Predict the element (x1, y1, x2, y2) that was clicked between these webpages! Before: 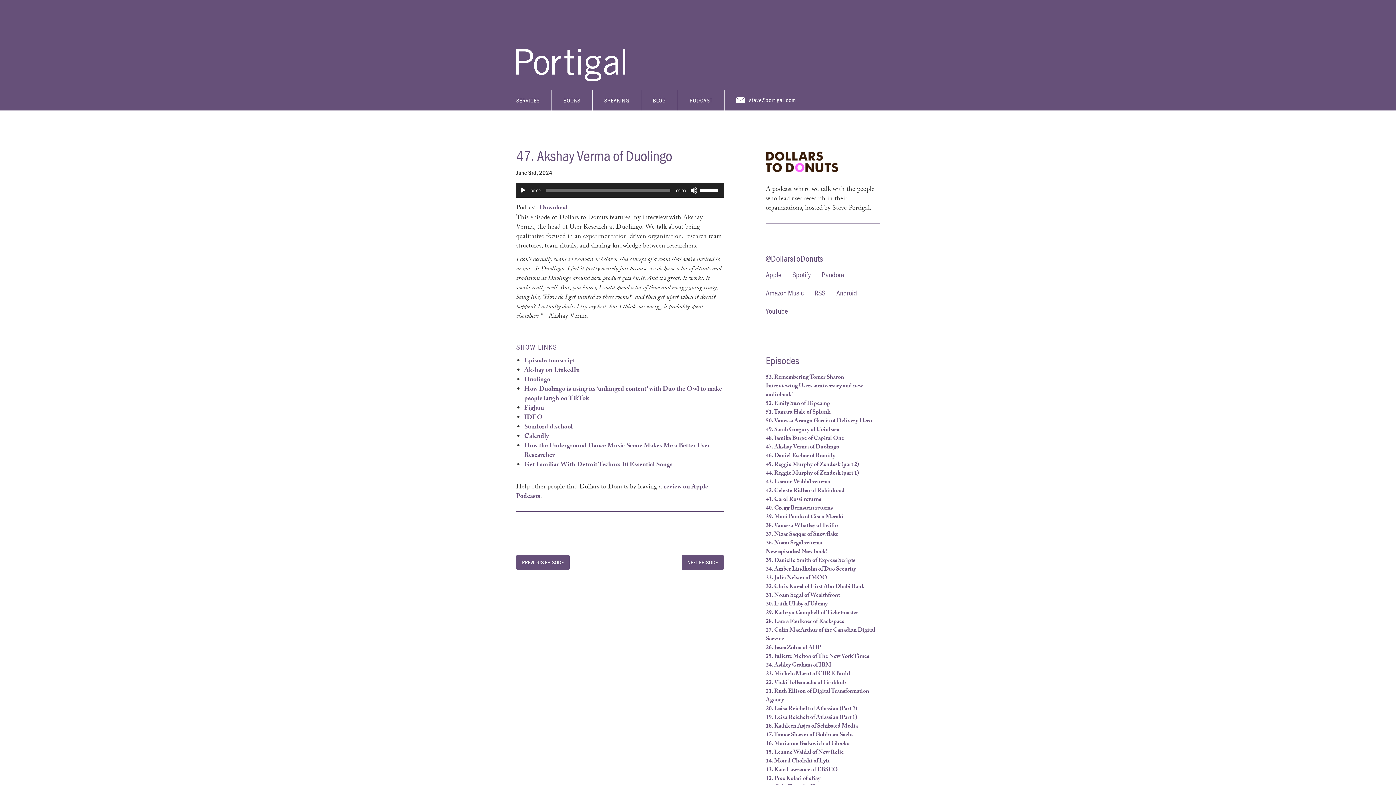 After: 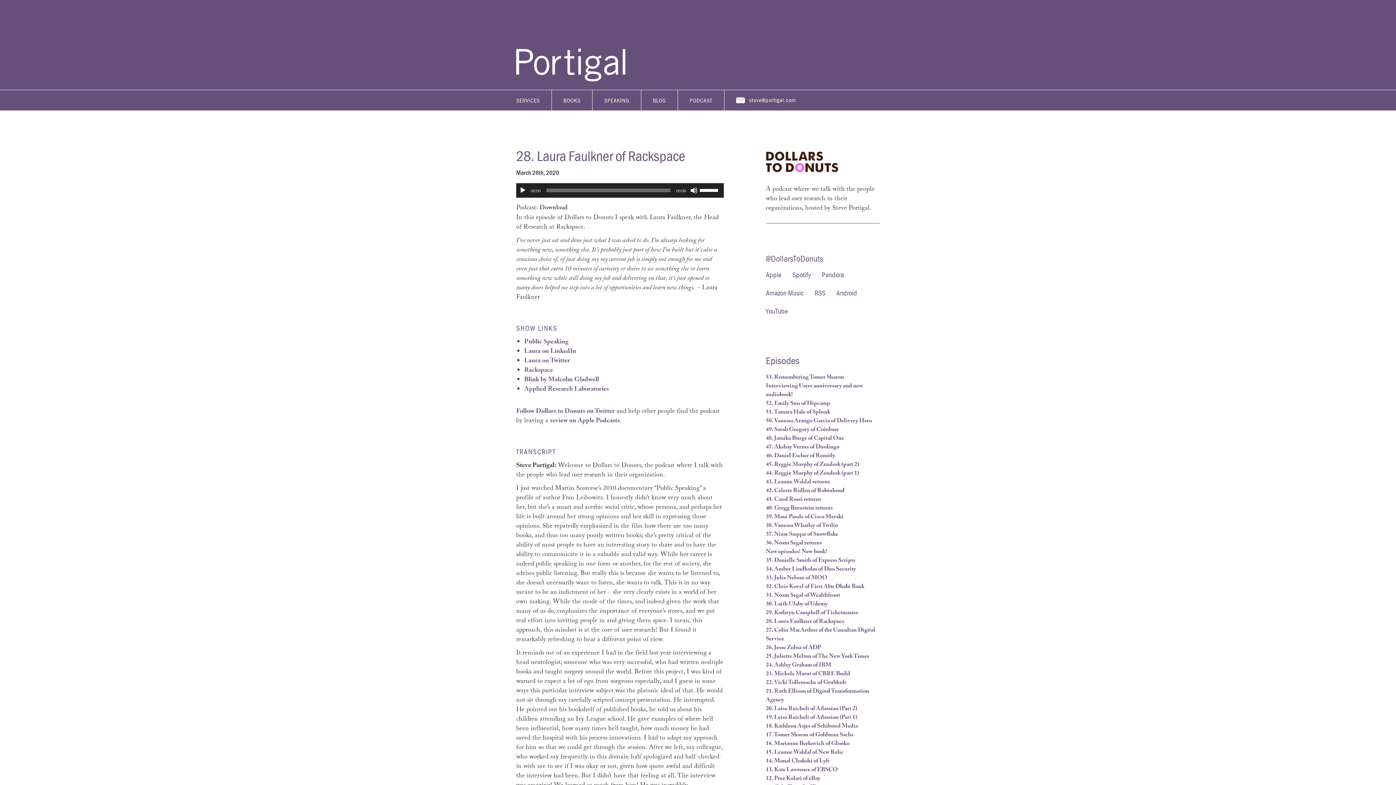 Action: label: 28. Laura Faulkner of Rackspace bbox: (766, 617, 844, 627)